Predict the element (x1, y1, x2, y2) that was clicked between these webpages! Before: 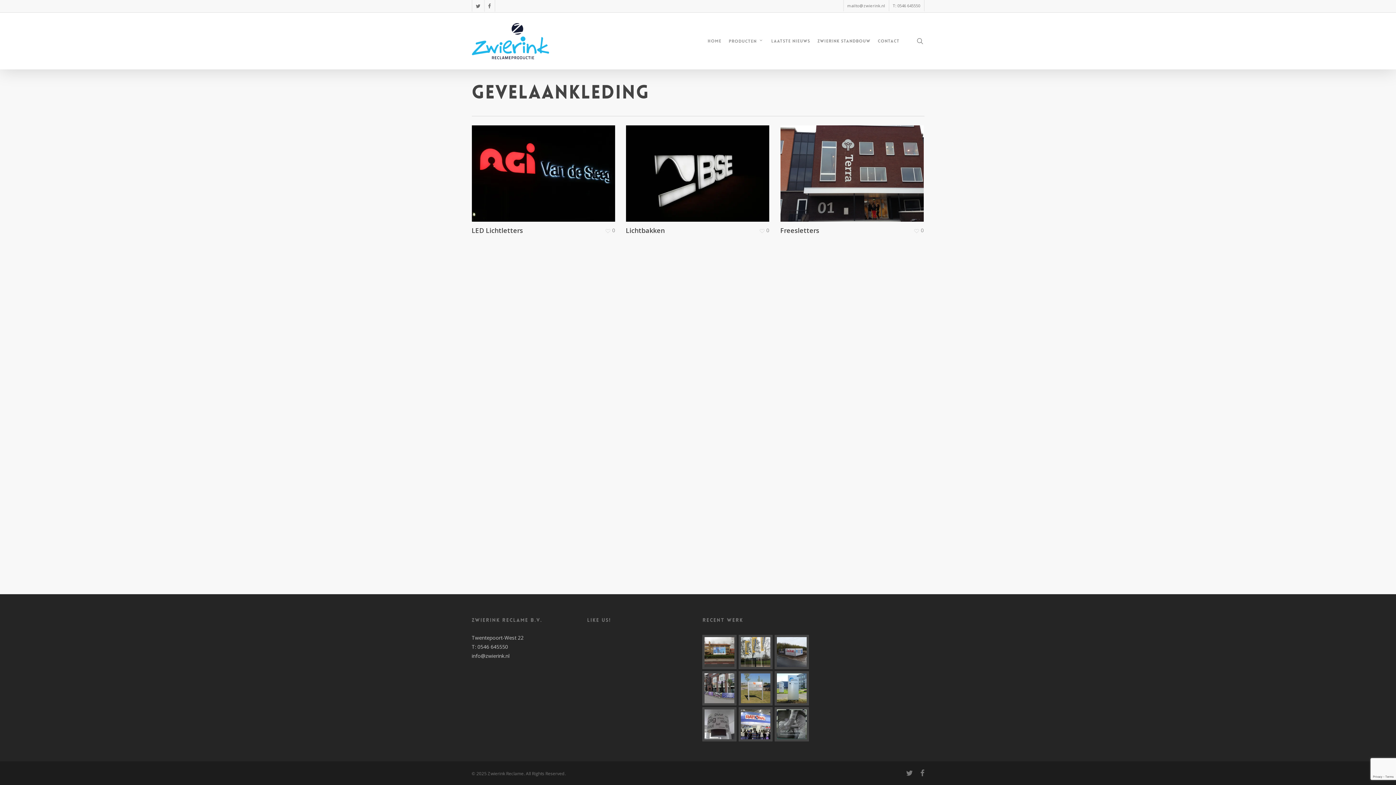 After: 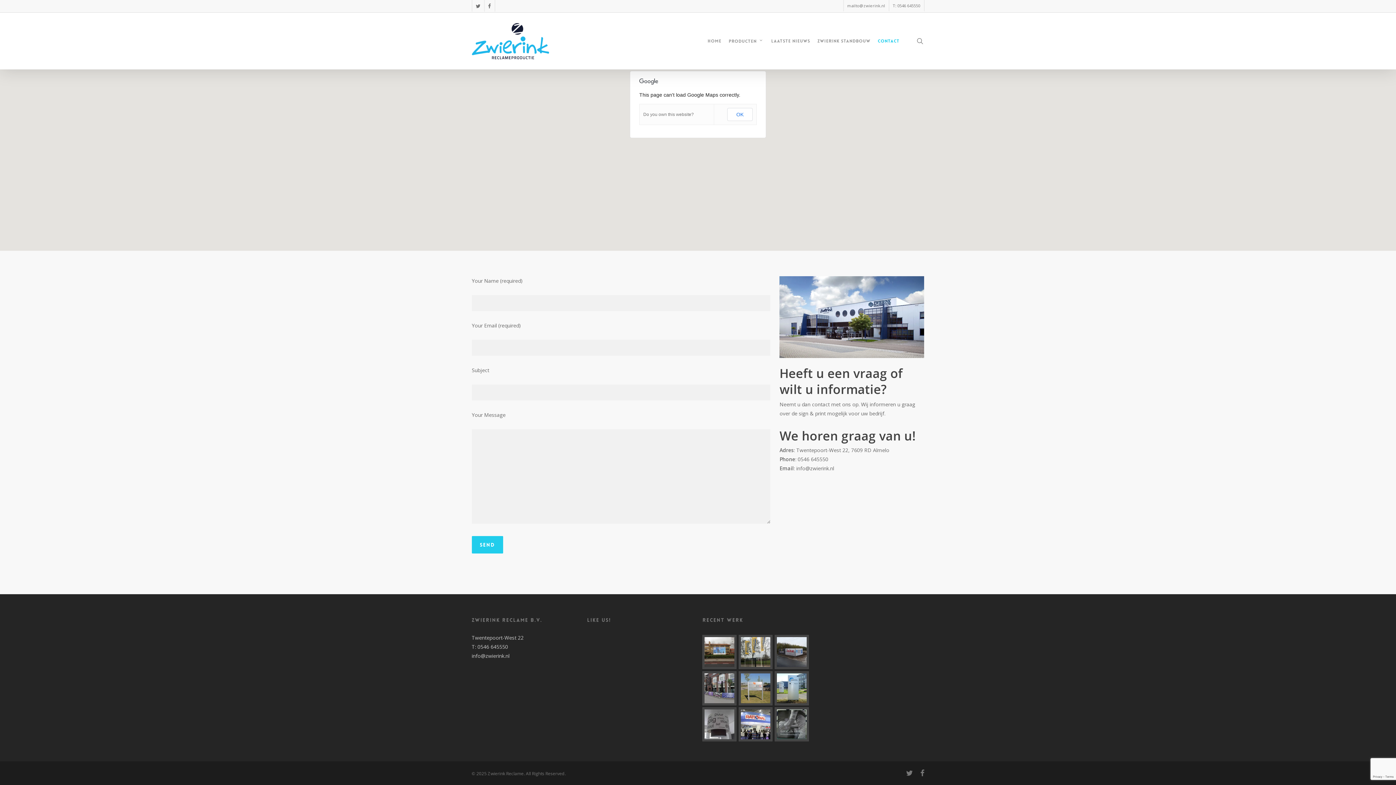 Action: bbox: (874, 38, 903, 44) label: Contact